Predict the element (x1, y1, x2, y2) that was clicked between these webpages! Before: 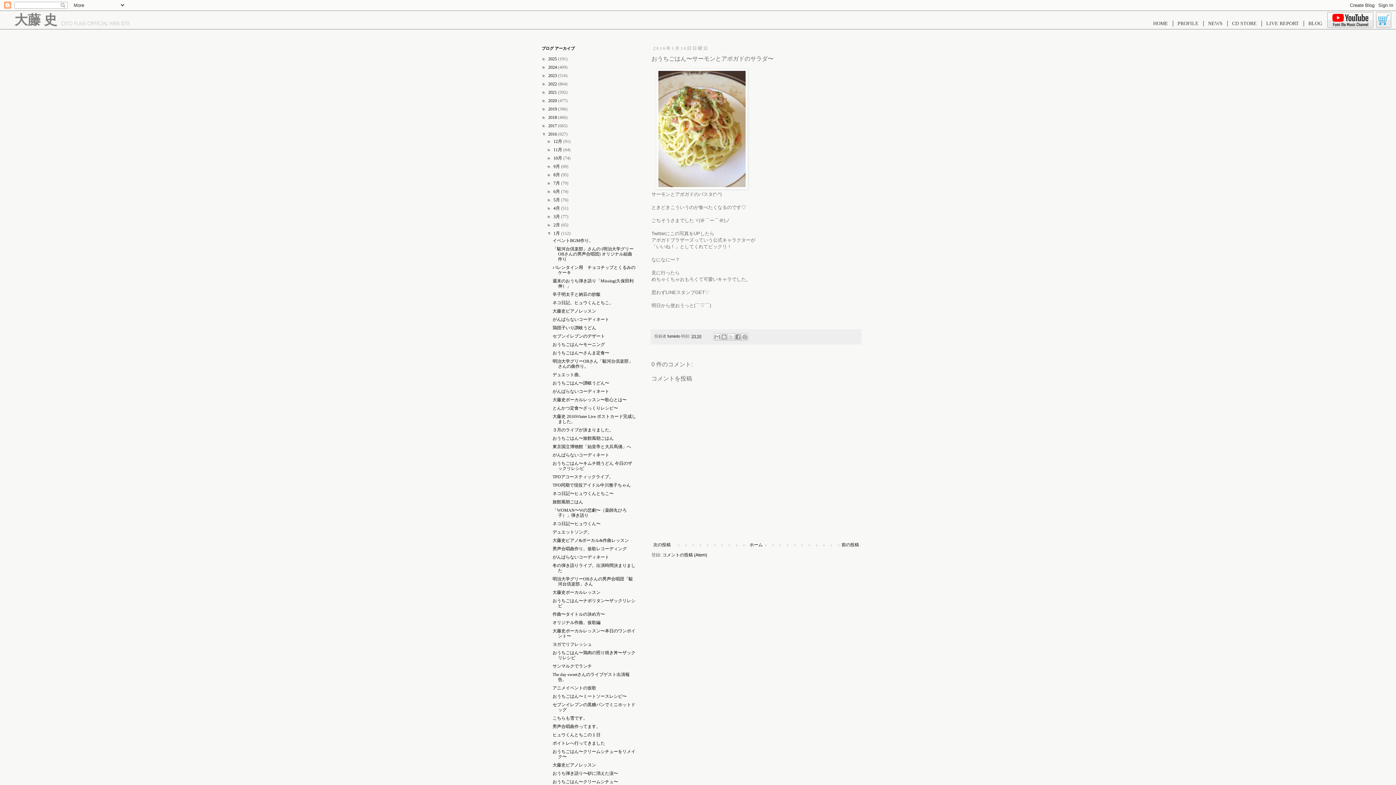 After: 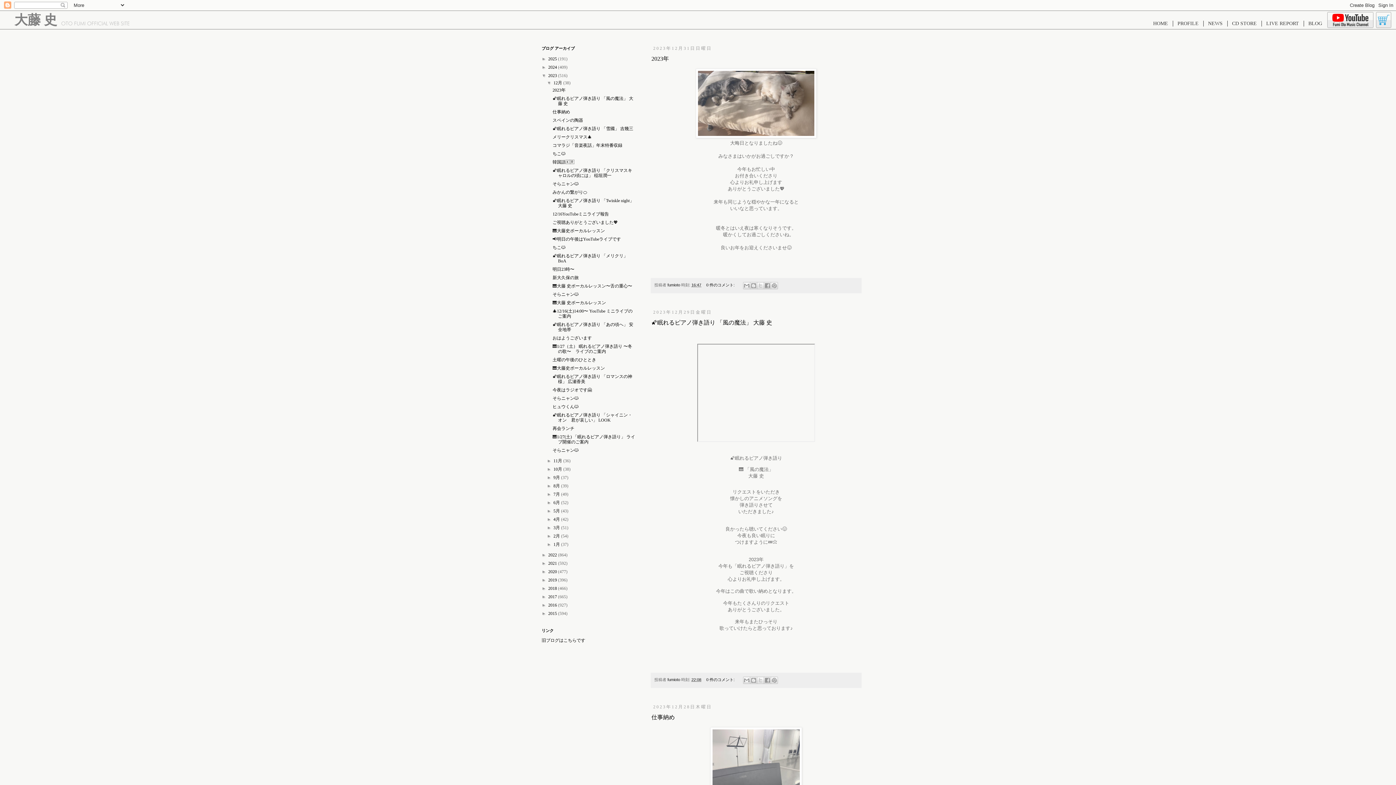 Action: label: 2023  bbox: (548, 73, 558, 78)